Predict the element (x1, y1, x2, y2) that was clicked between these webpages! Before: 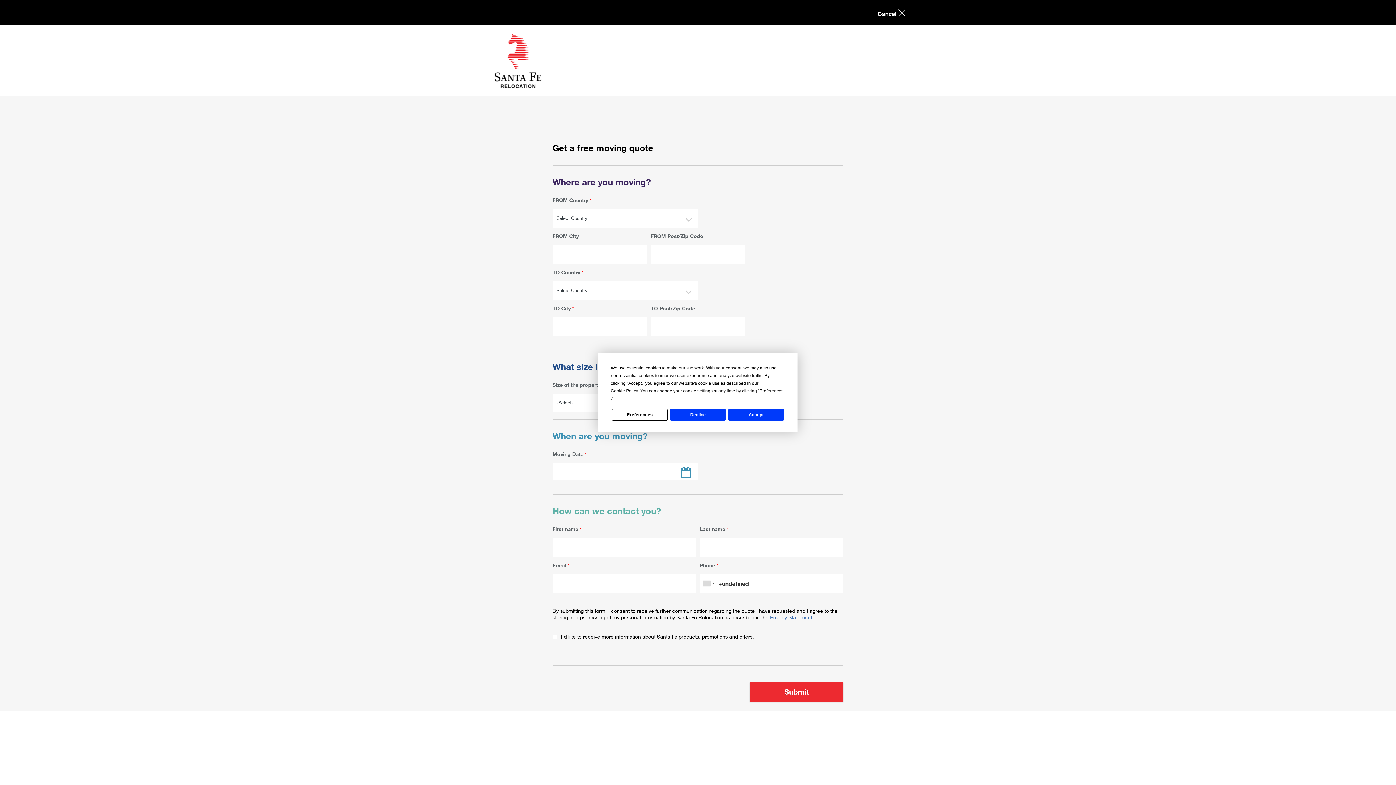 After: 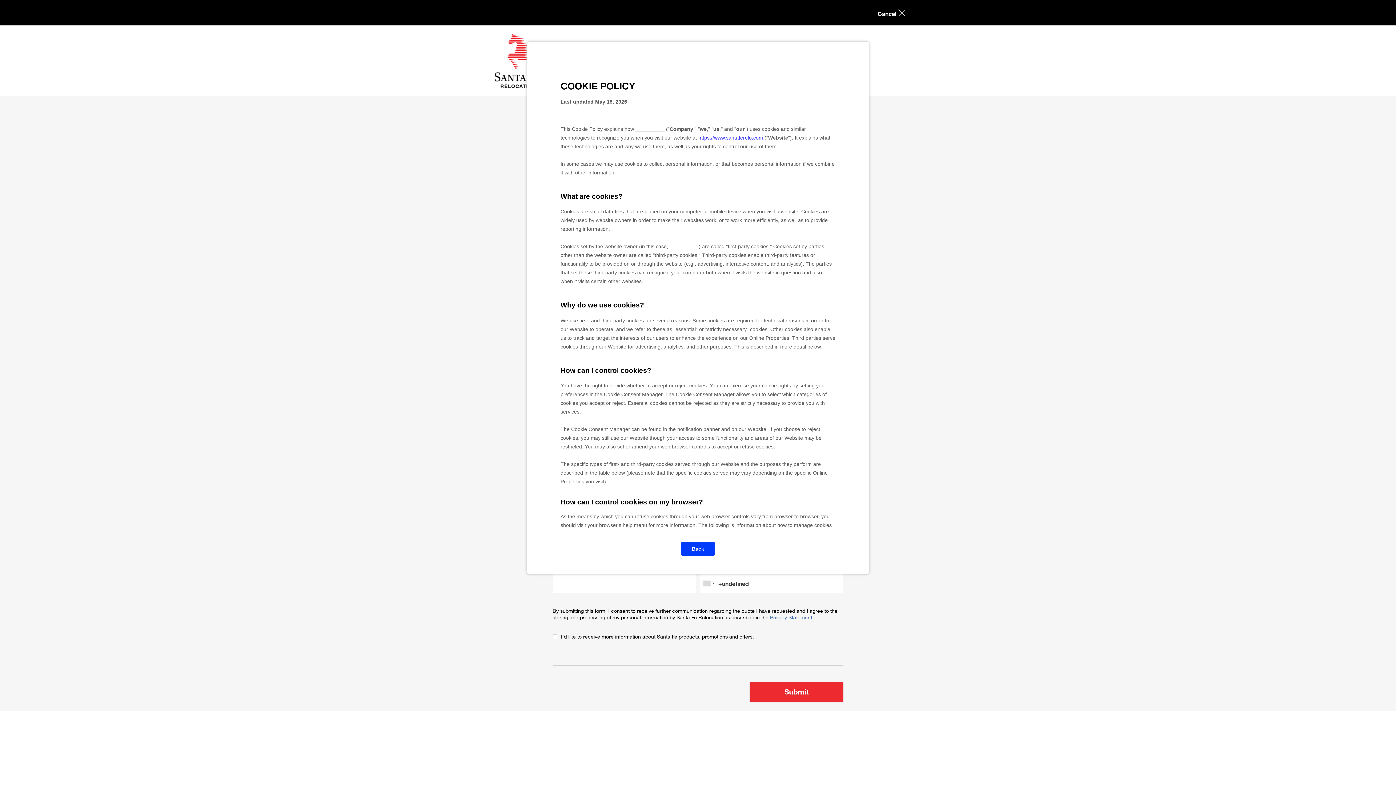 Action: bbox: (610, 387, 638, 395) label: Cookie Policy